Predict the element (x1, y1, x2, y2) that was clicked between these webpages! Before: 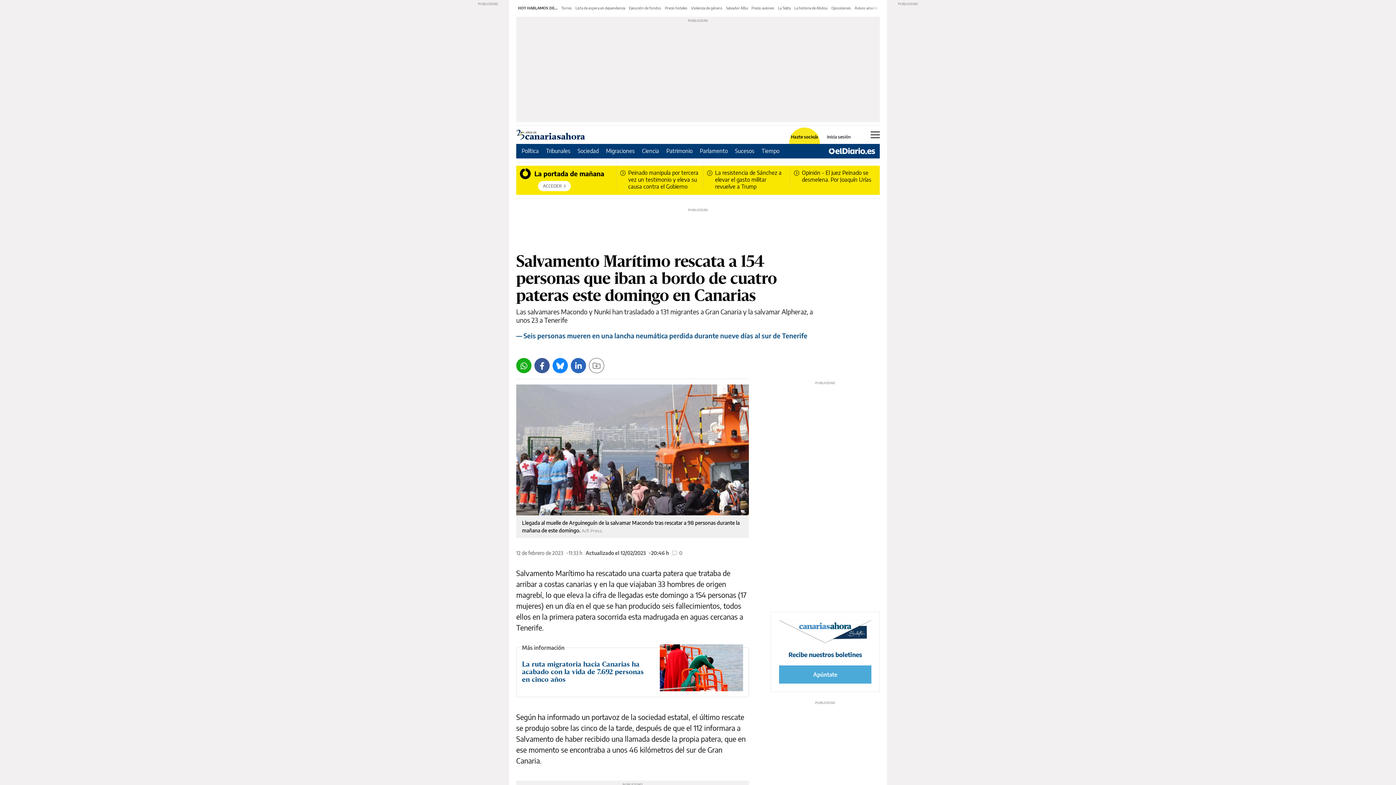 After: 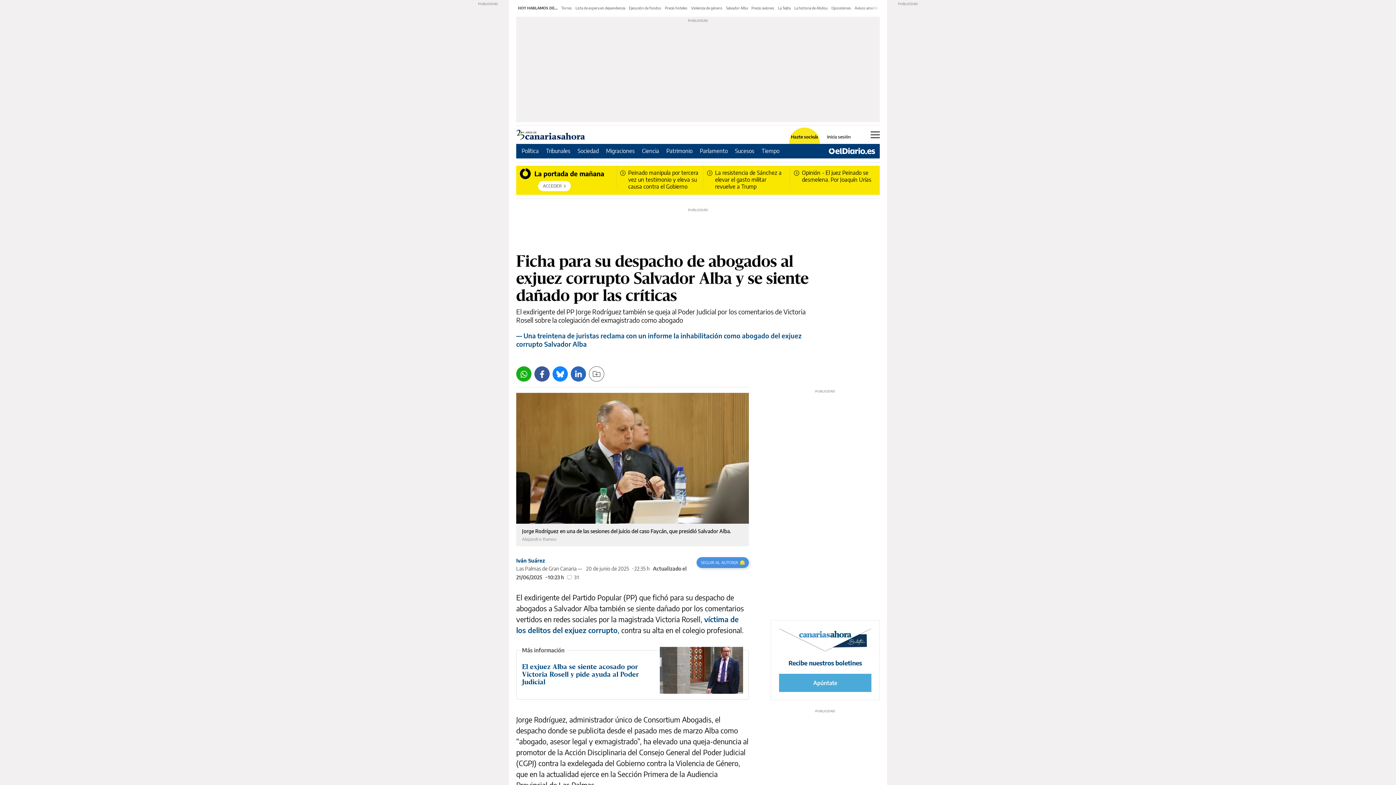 Action: bbox: (726, 5, 748, 10) label: Salvador Alba